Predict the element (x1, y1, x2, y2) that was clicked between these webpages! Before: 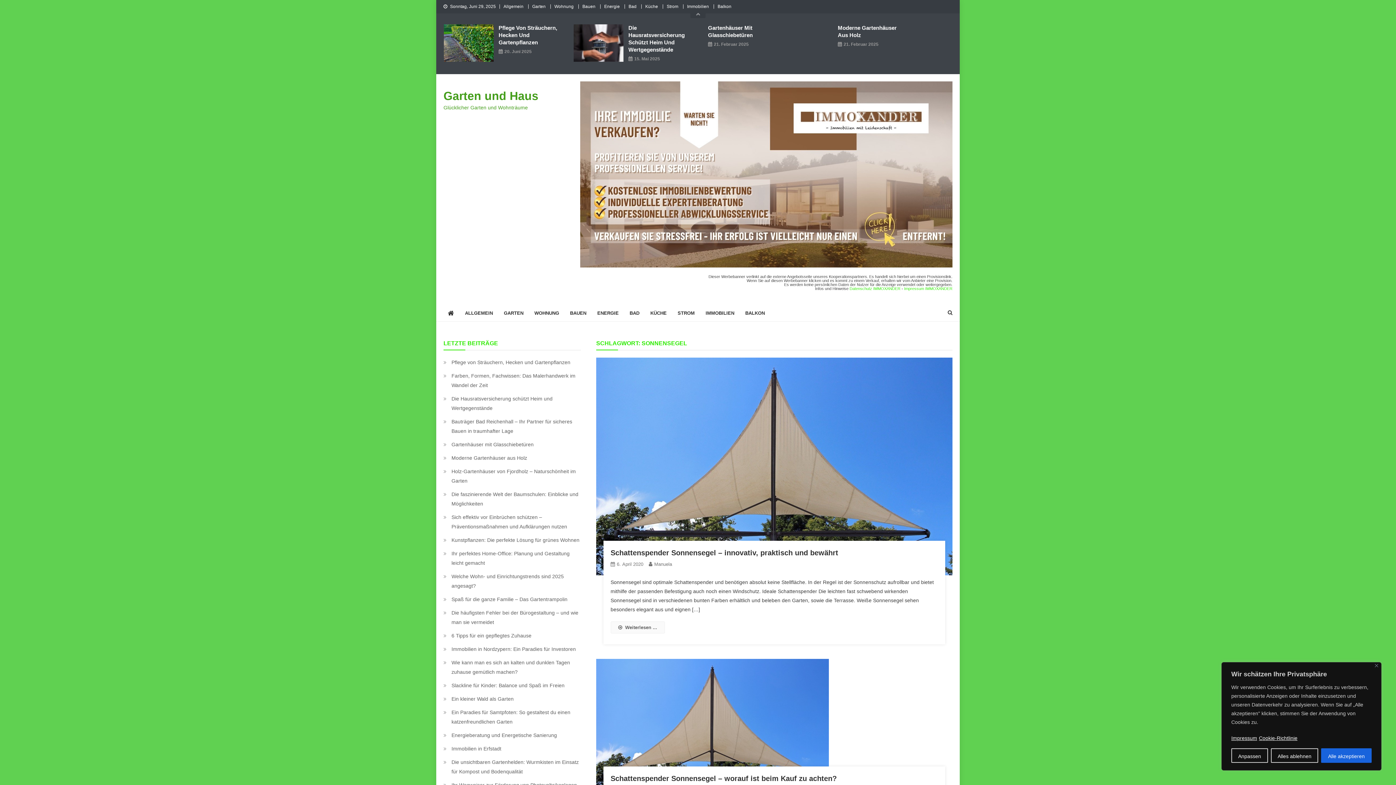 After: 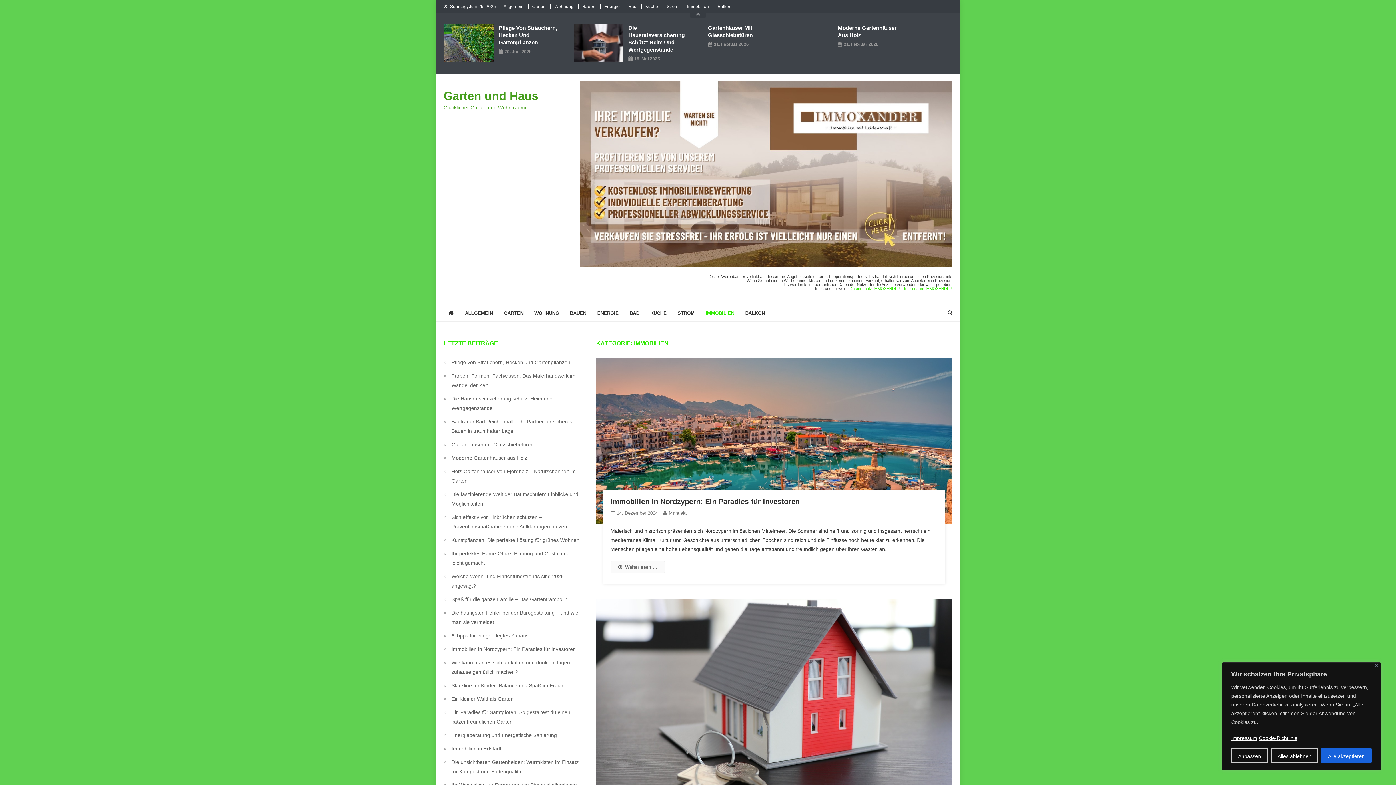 Action: bbox: (687, 4, 709, 9) label: Immobilien